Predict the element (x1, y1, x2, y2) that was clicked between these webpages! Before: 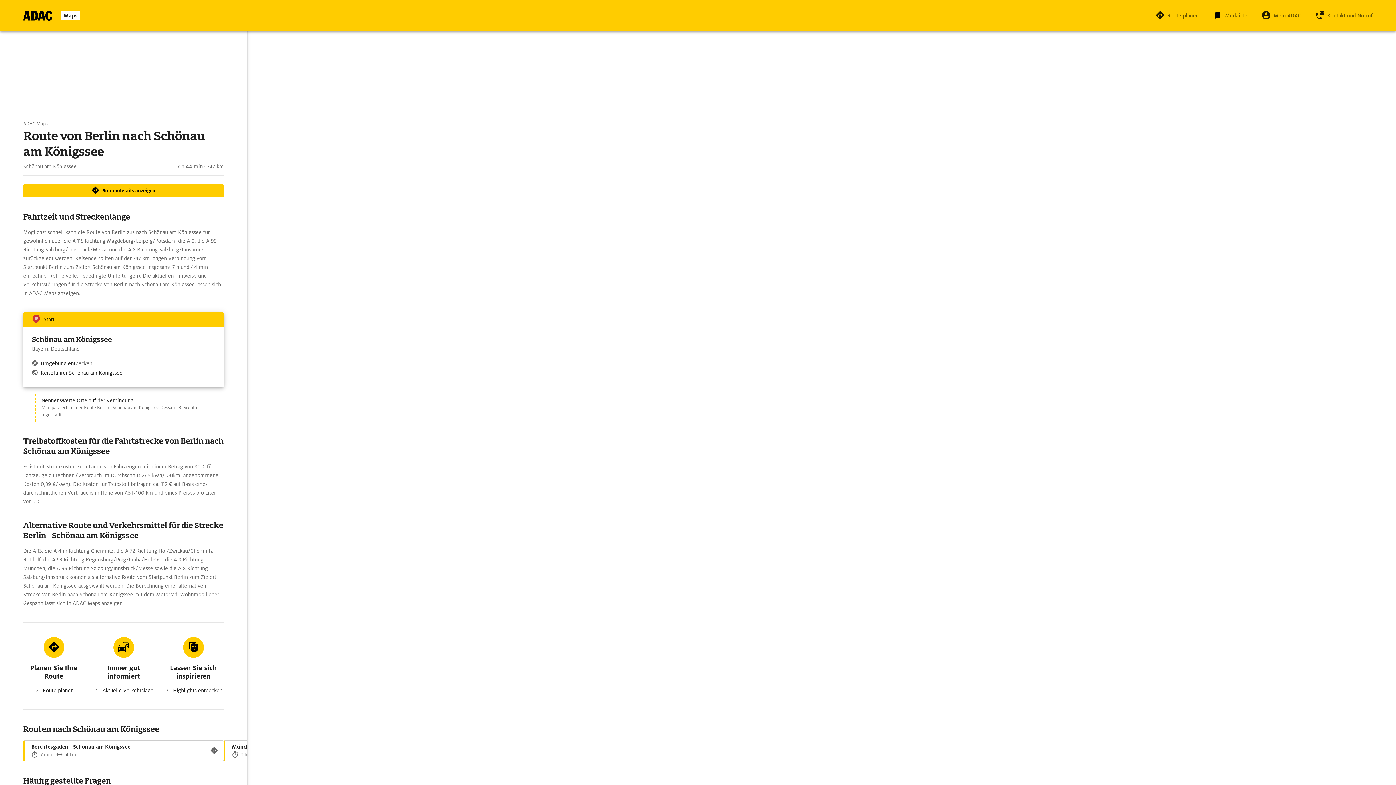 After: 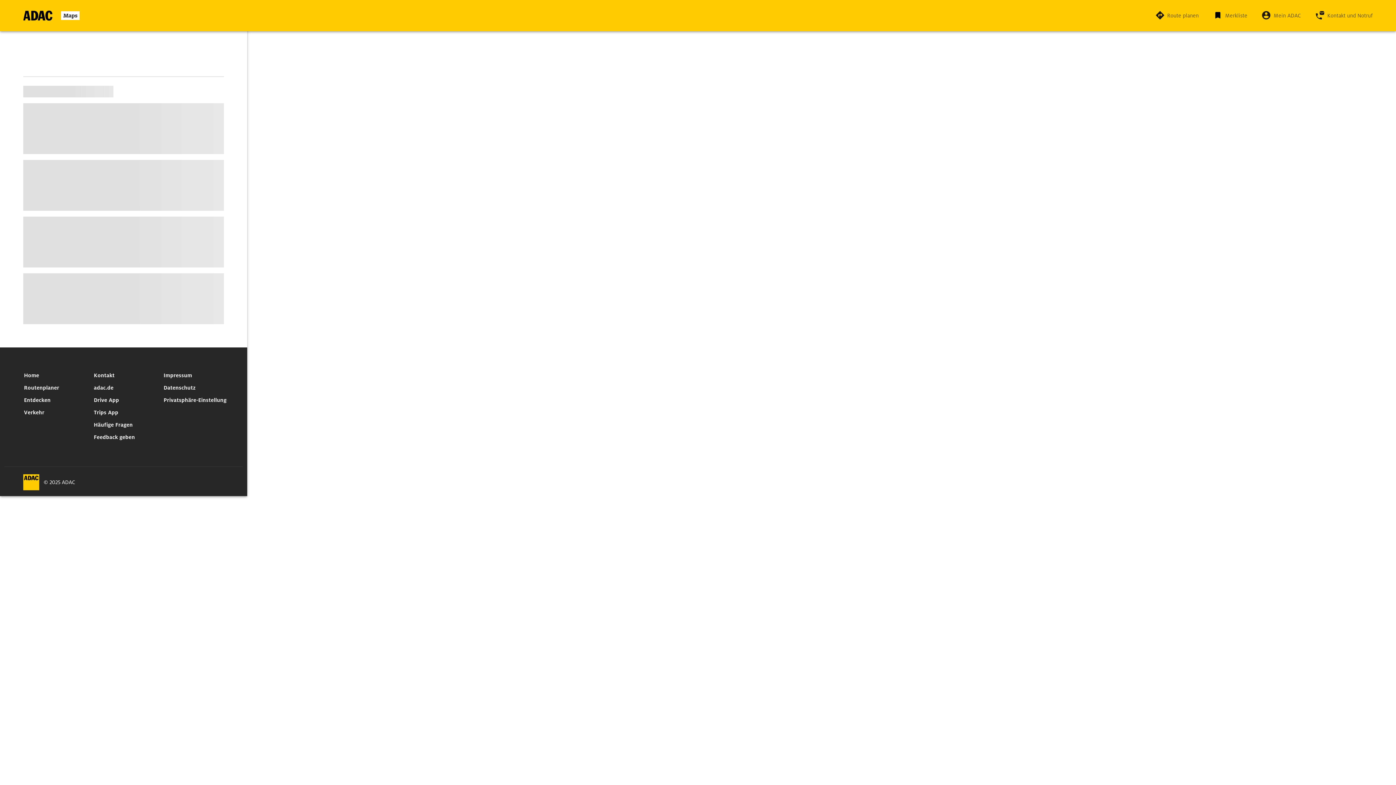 Action: label: Umgebung entdecken bbox: (32, 359, 122, 368)